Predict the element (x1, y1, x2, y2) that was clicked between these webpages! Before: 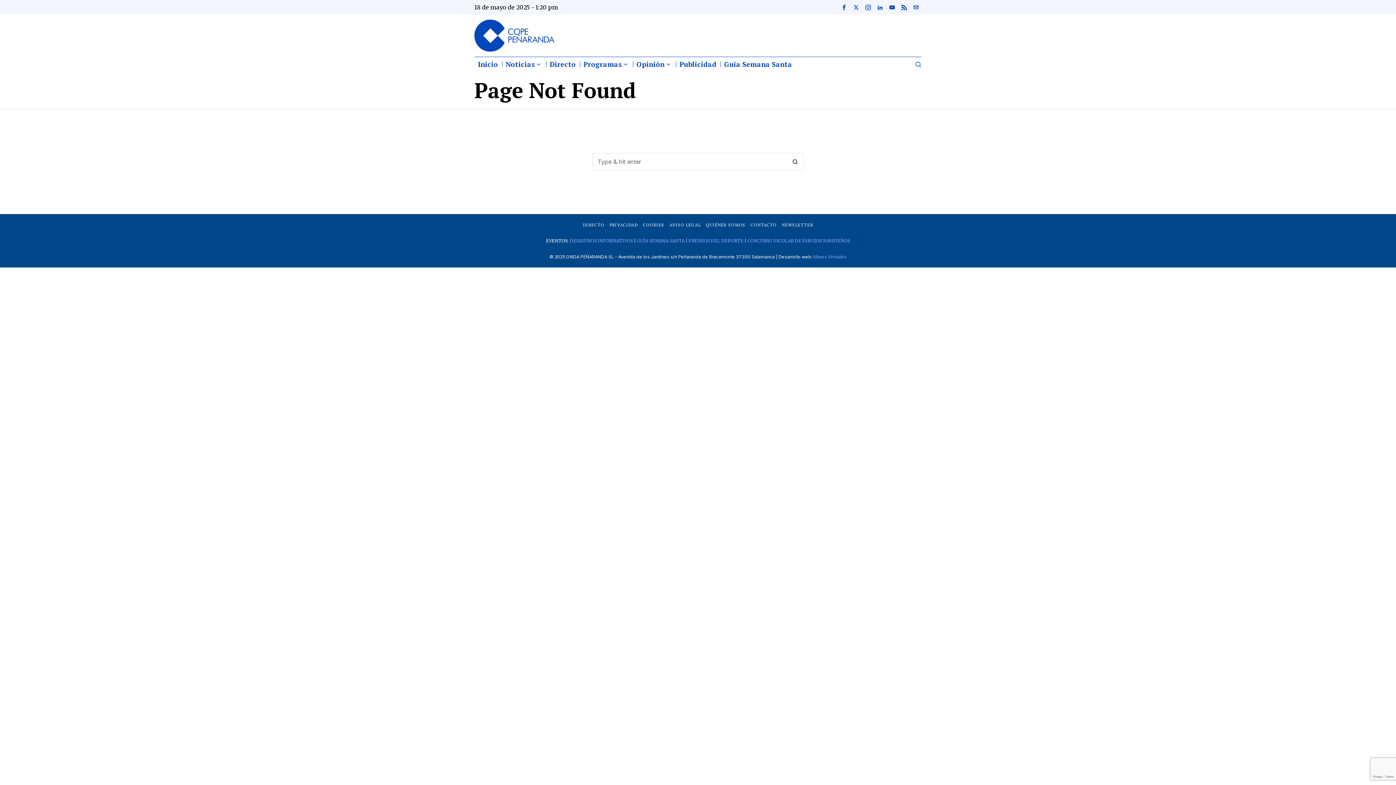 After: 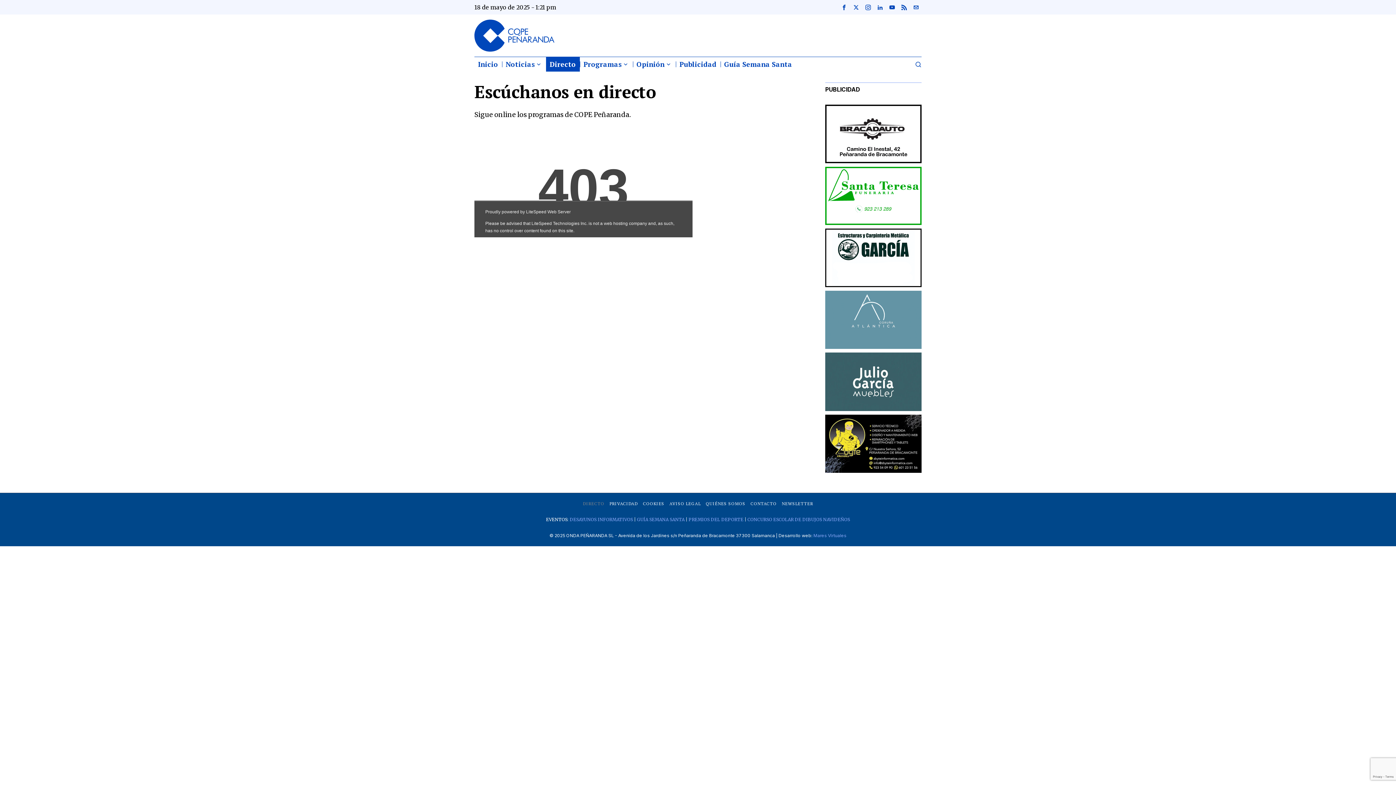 Action: bbox: (583, 221, 604, 228) label: DIRECTO